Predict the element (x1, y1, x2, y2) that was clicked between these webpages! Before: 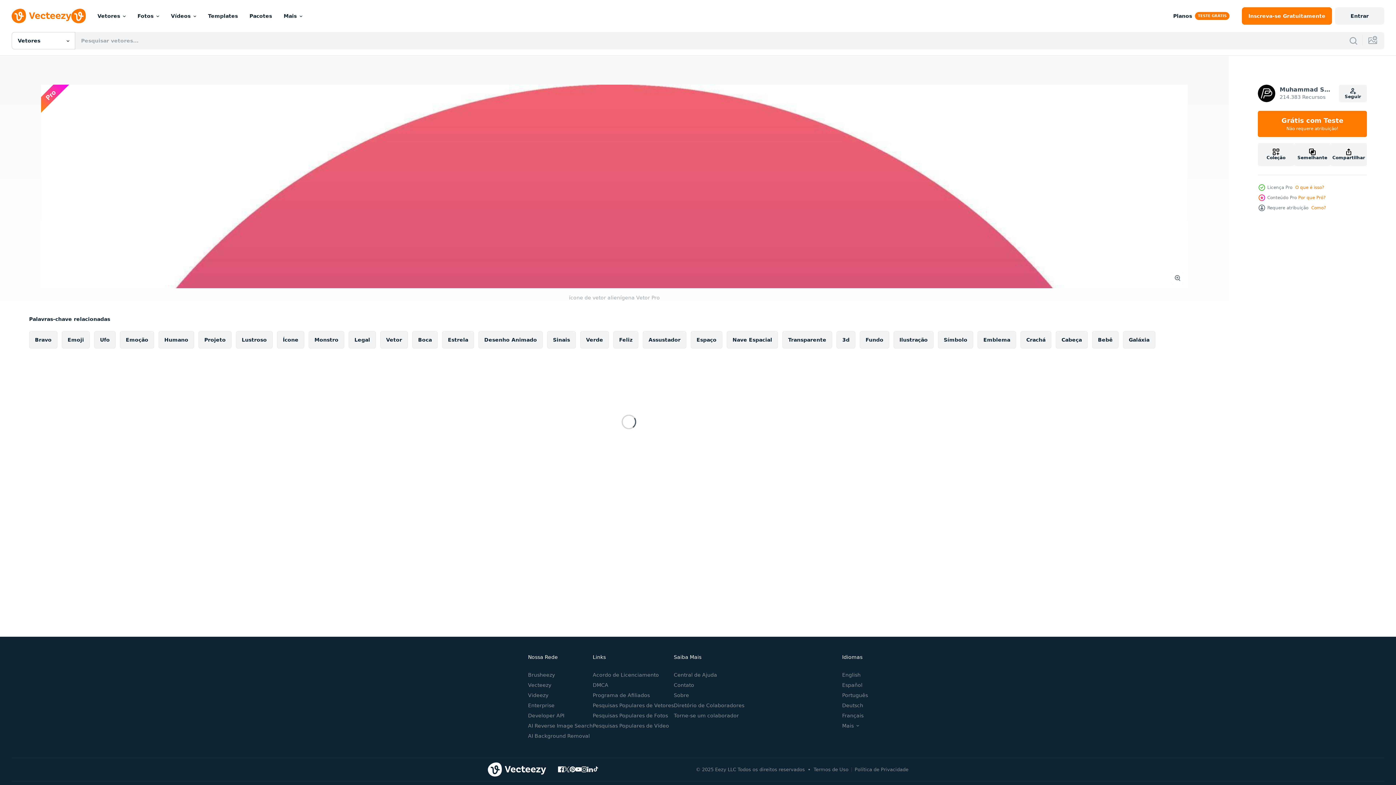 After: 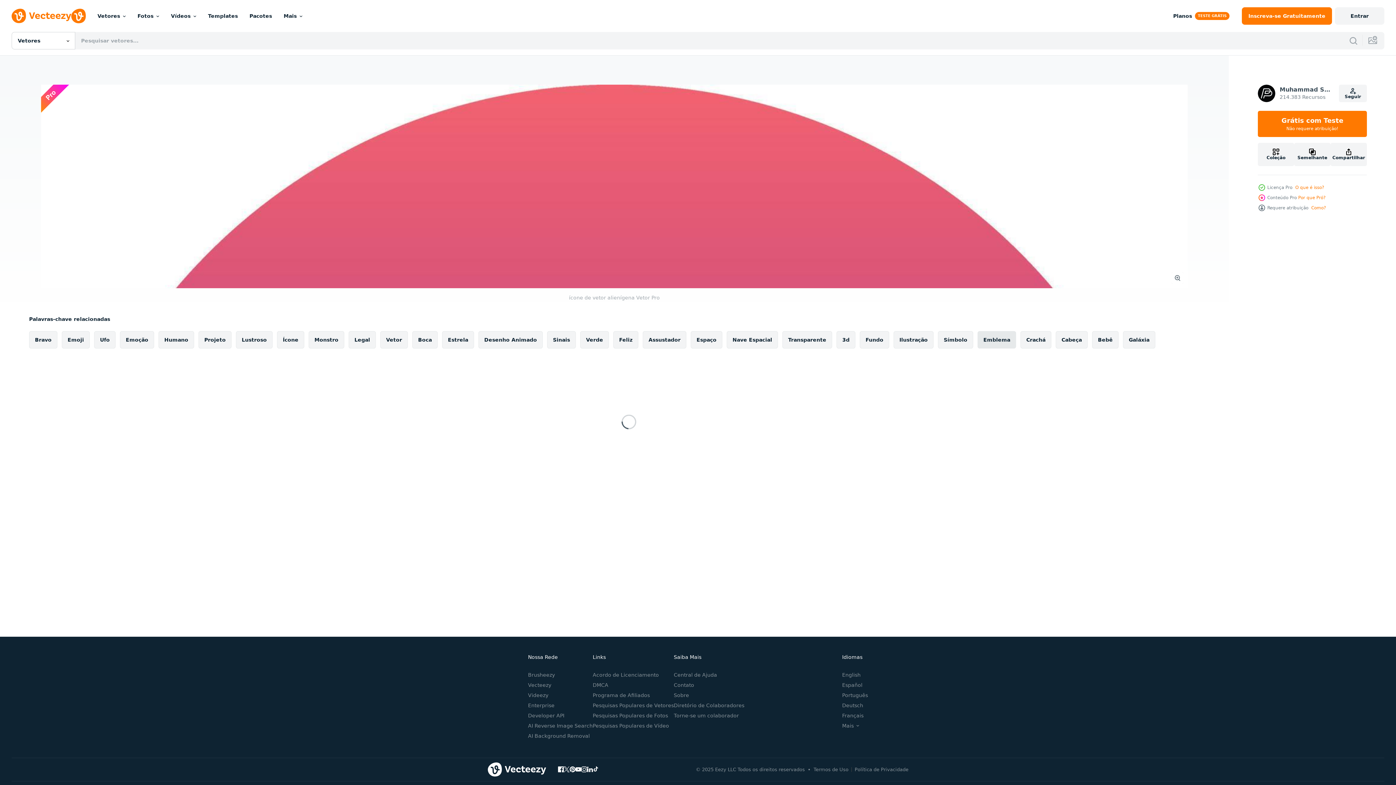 Action: bbox: (977, 331, 1016, 348) label: Emblema